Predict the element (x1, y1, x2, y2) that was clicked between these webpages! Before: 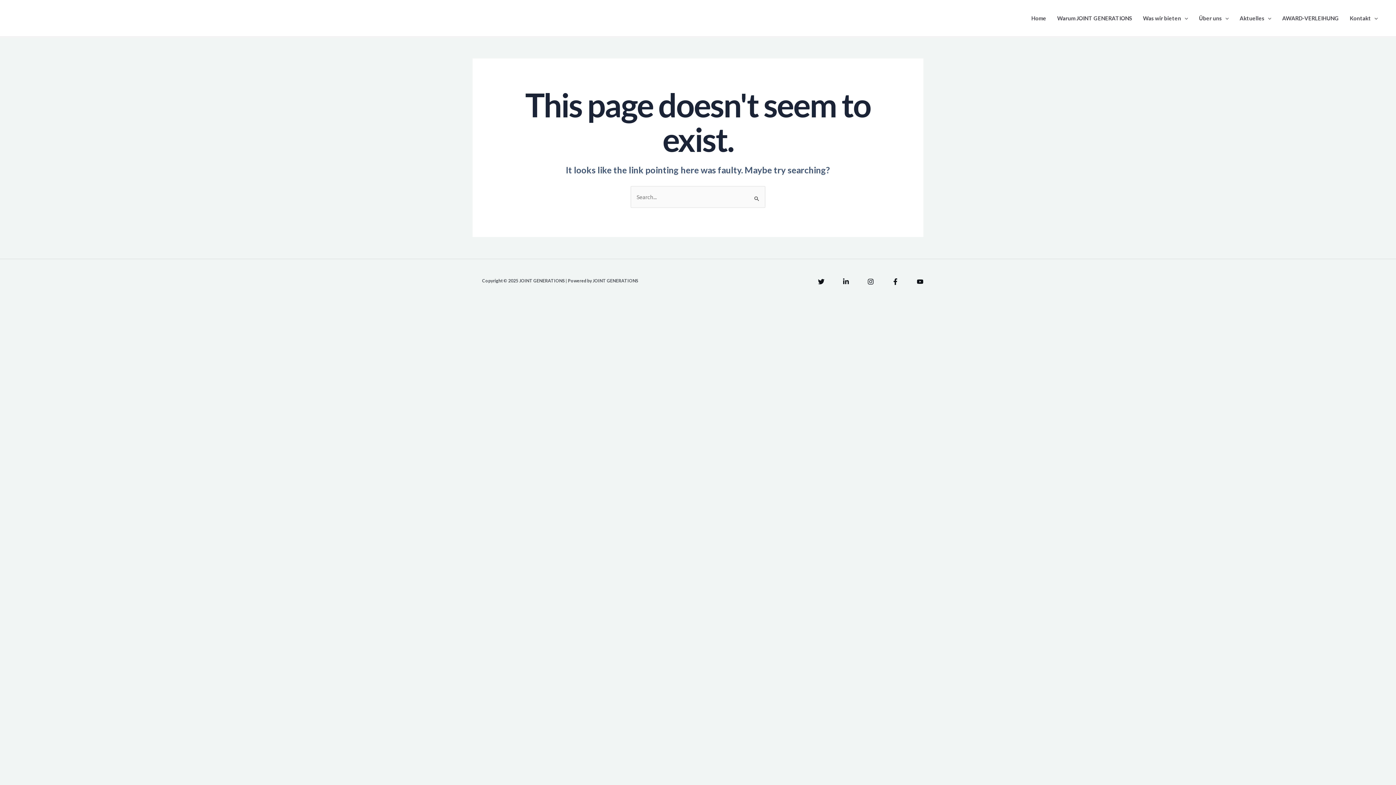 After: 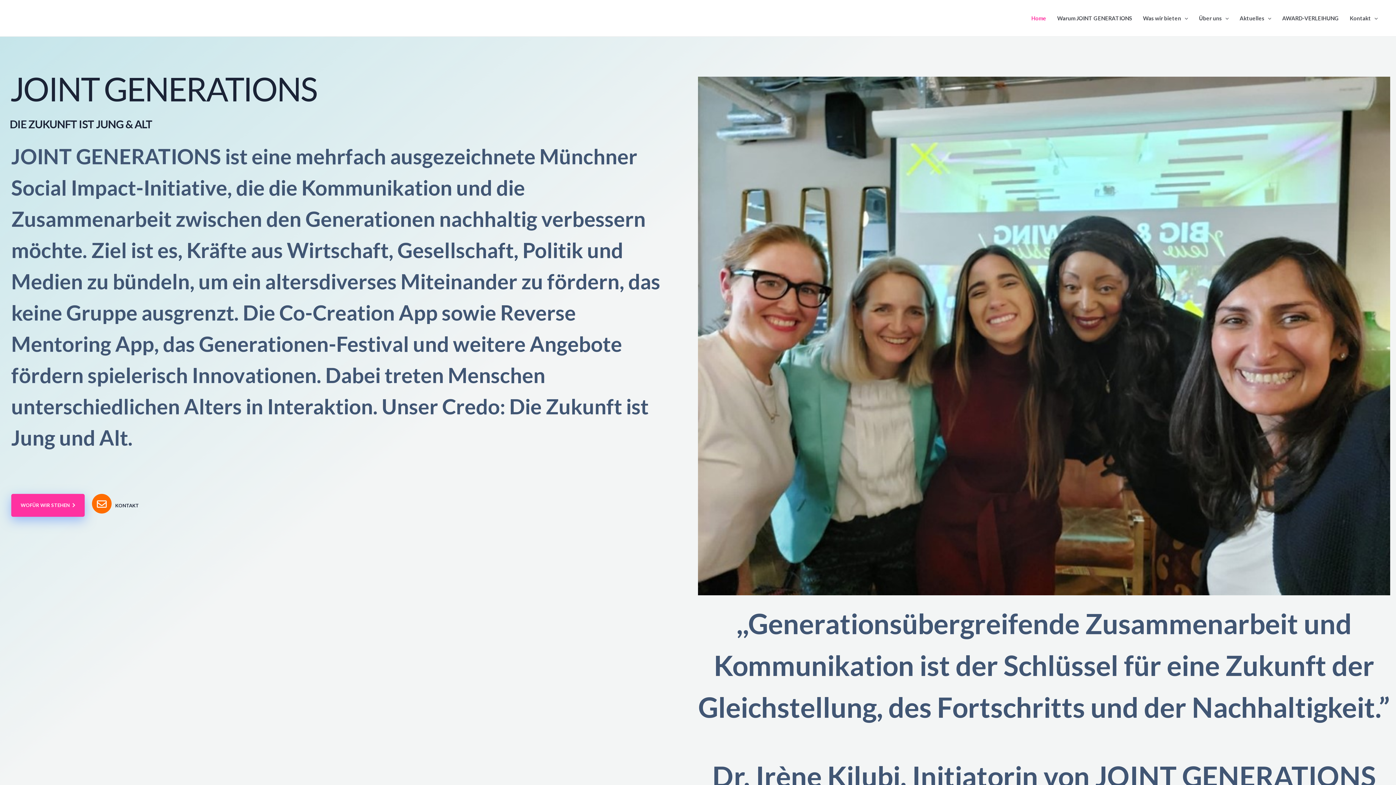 Action: label: Home bbox: (1026, 0, 1052, 36)